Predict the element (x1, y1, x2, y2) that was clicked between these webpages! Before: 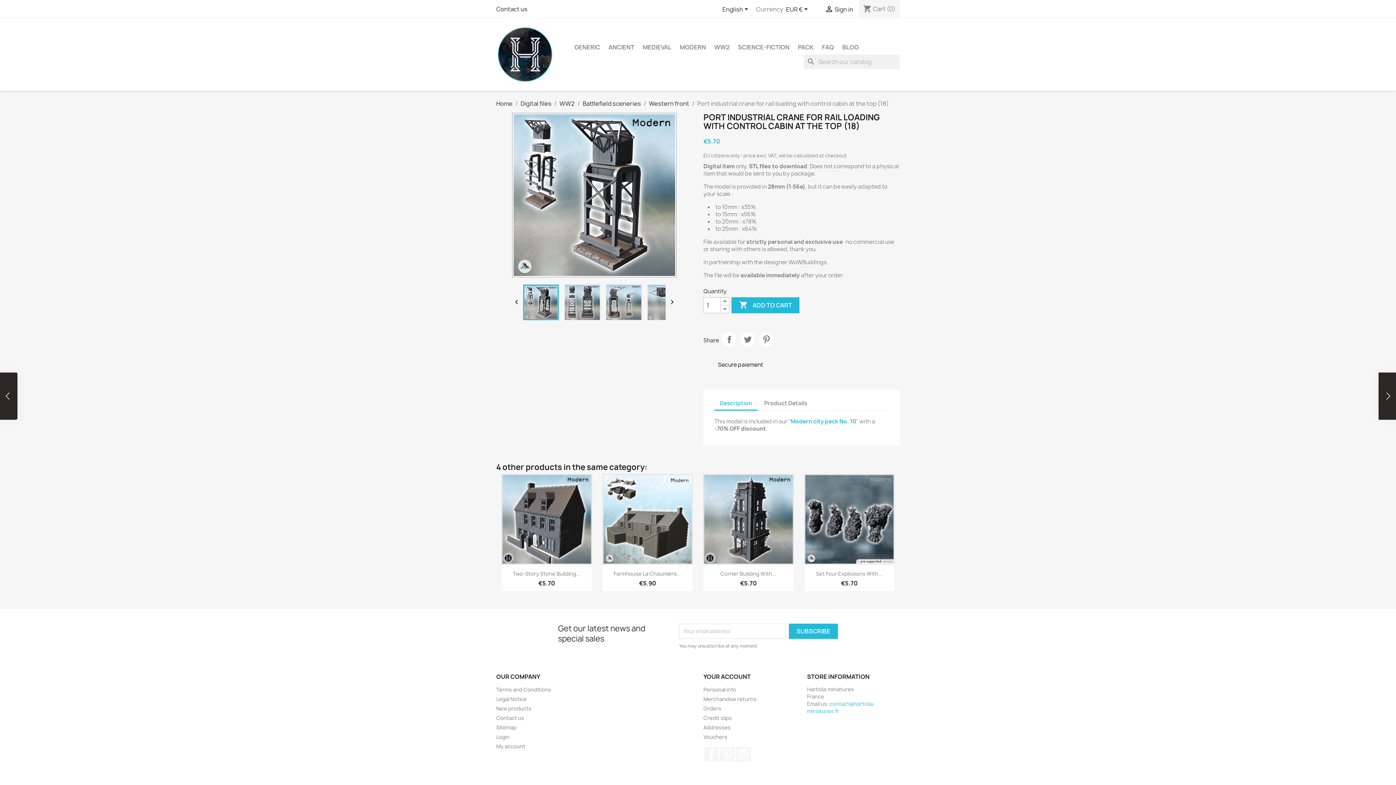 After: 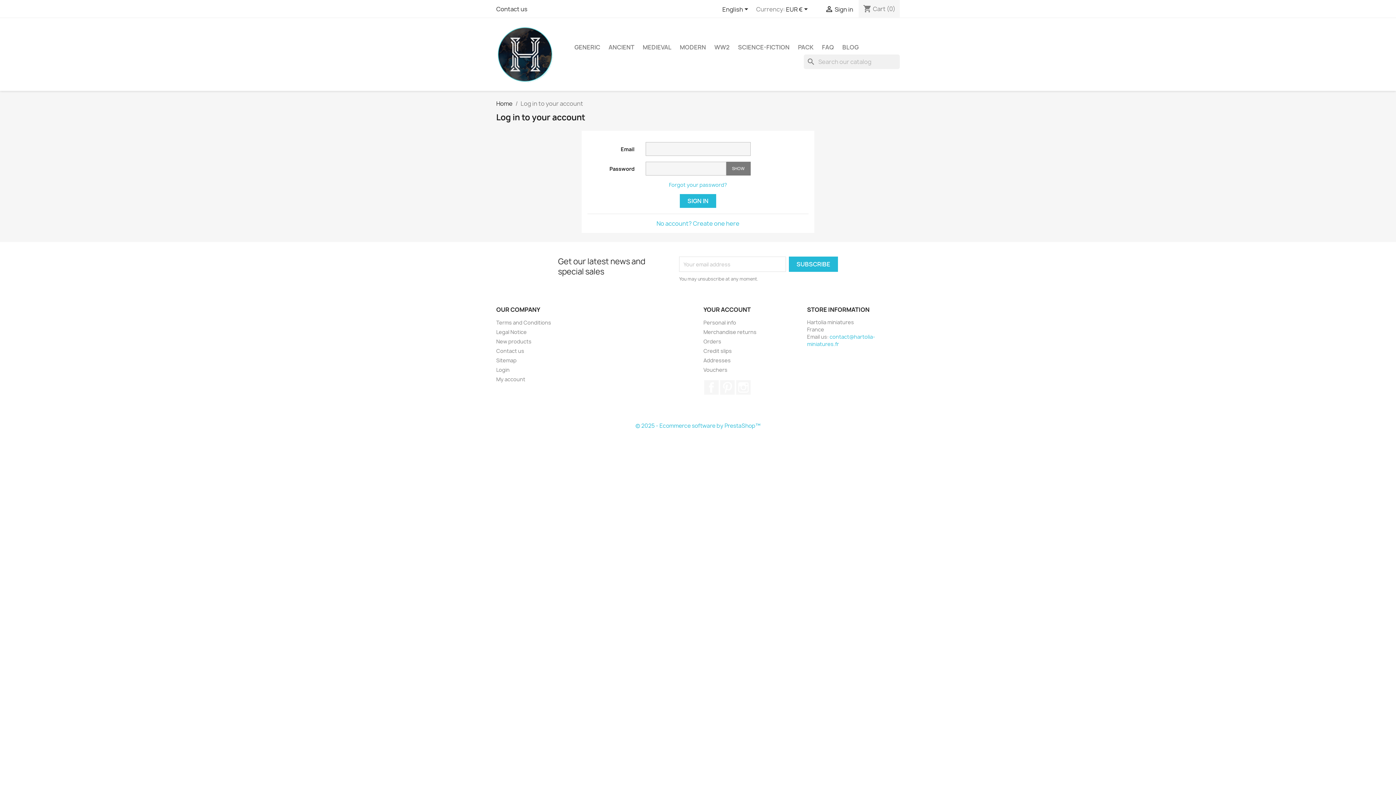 Action: bbox: (825, 5, 853, 13) label:  Sign in